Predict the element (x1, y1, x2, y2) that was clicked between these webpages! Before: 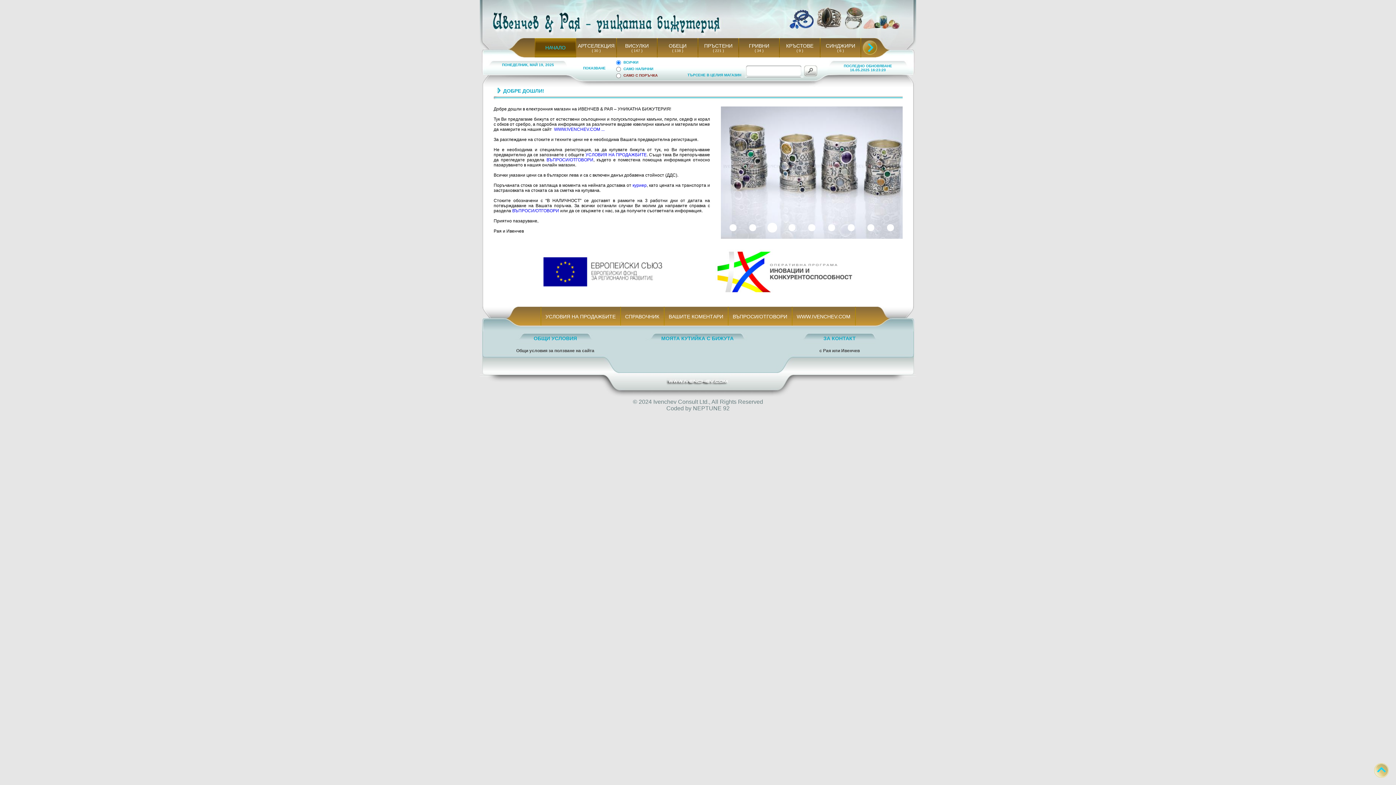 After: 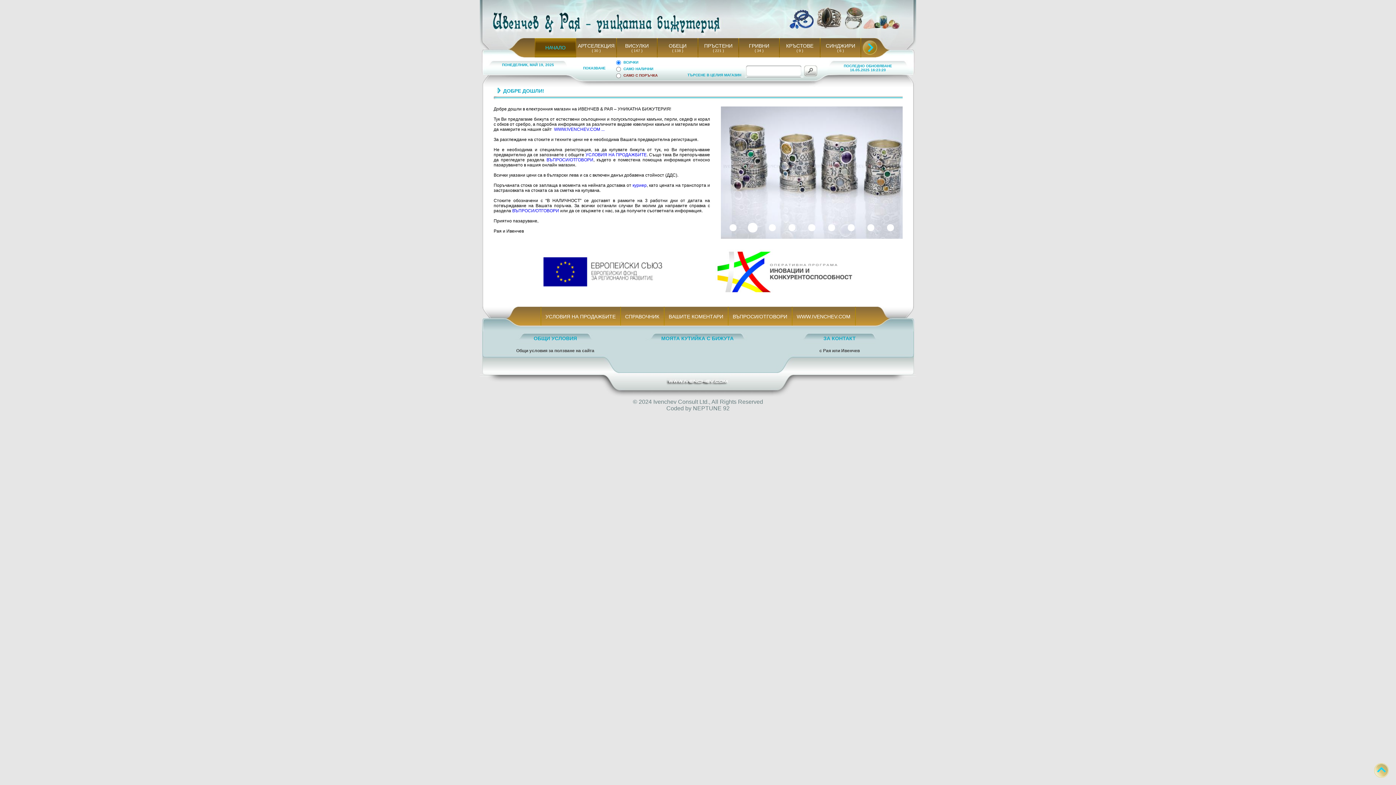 Action: bbox: (749, 224, 756, 231)